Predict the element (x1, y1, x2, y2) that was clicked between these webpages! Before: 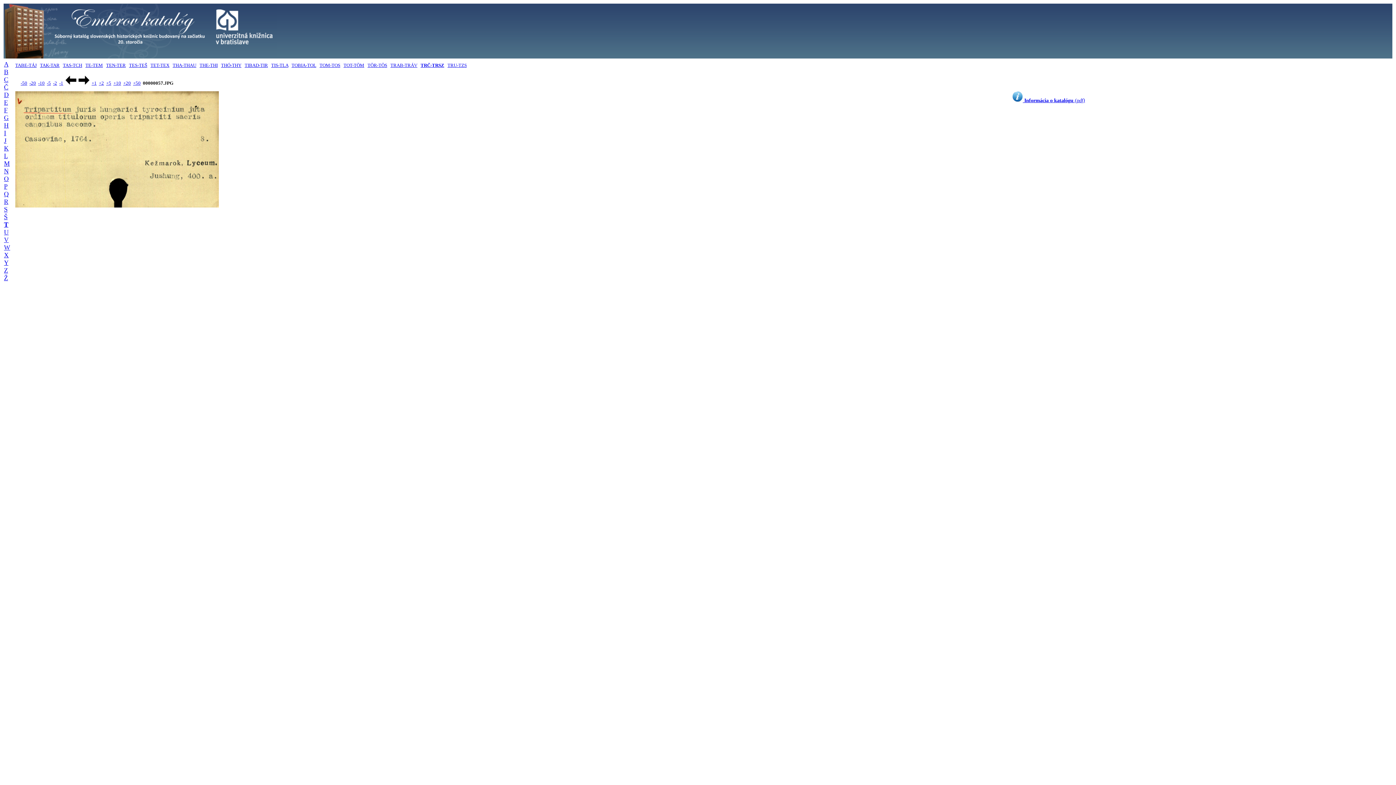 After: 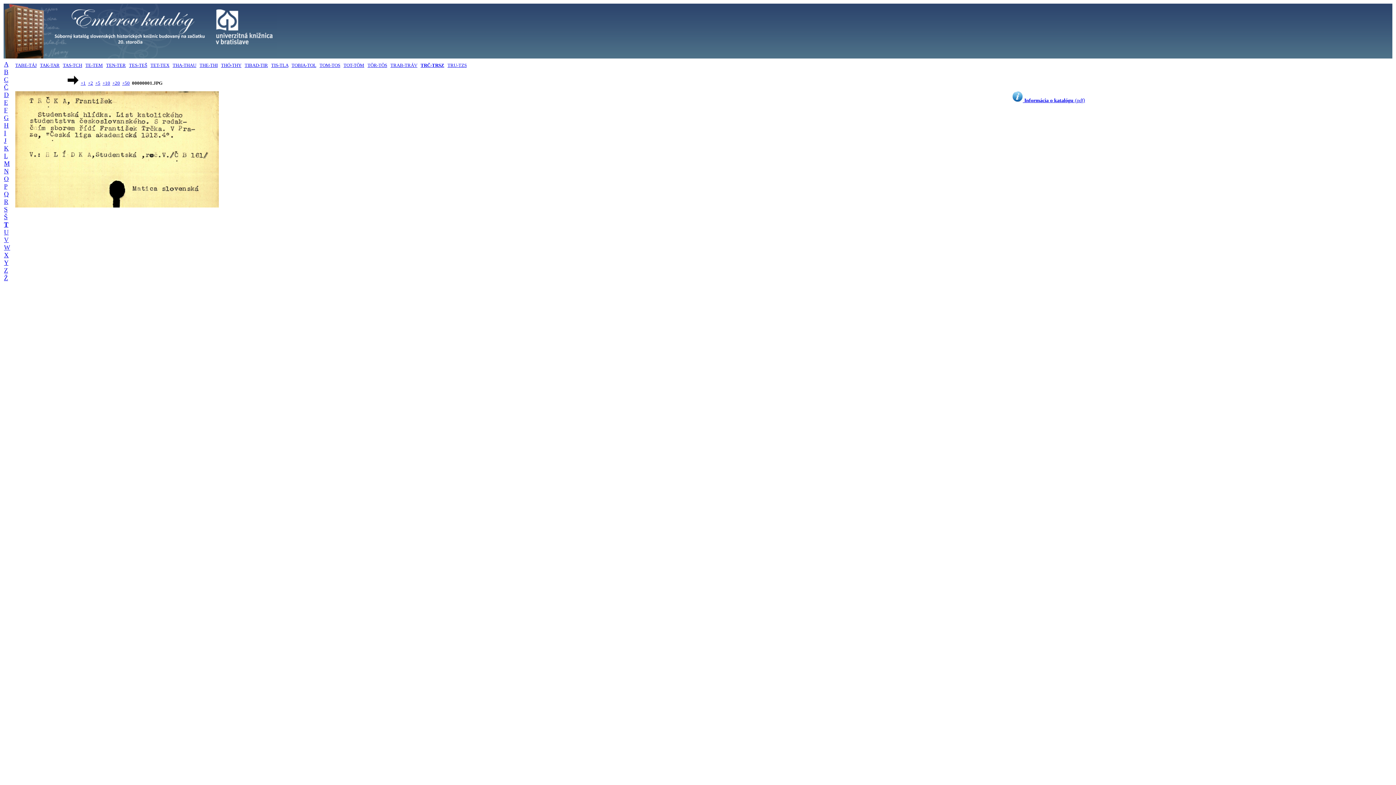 Action: bbox: (420, 62, 444, 68) label: TRČ-TRSZ